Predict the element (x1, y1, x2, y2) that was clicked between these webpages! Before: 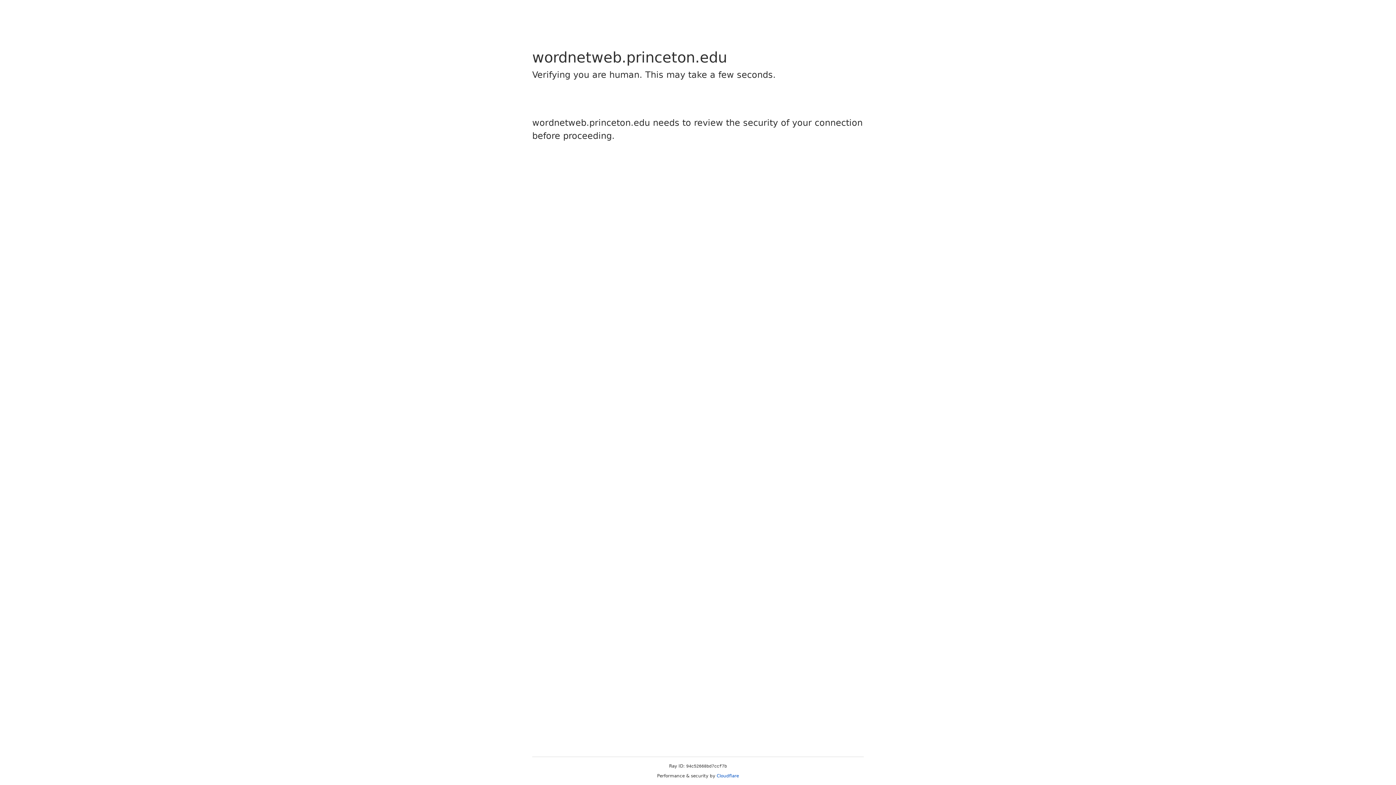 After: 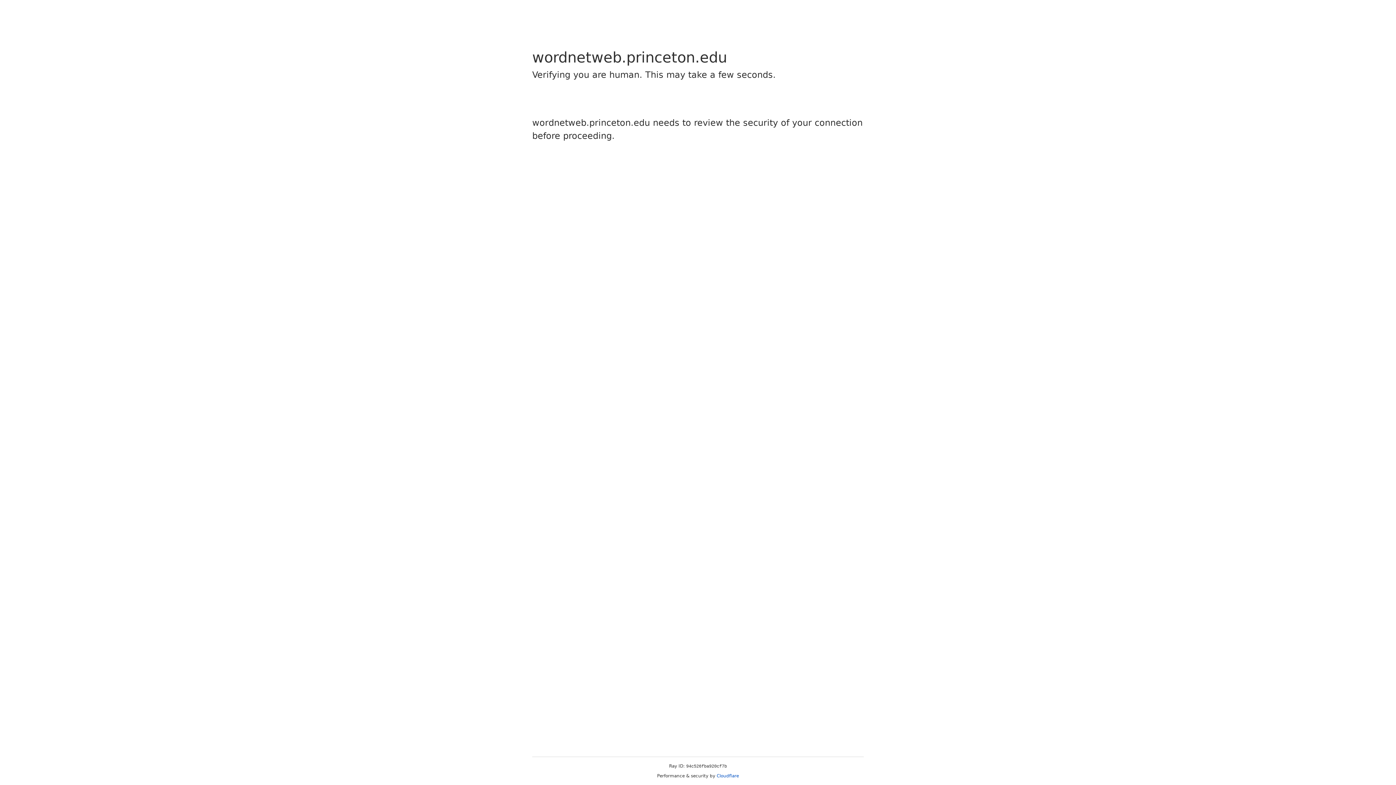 Action: label: Cloudflare bbox: (716, 773, 739, 778)